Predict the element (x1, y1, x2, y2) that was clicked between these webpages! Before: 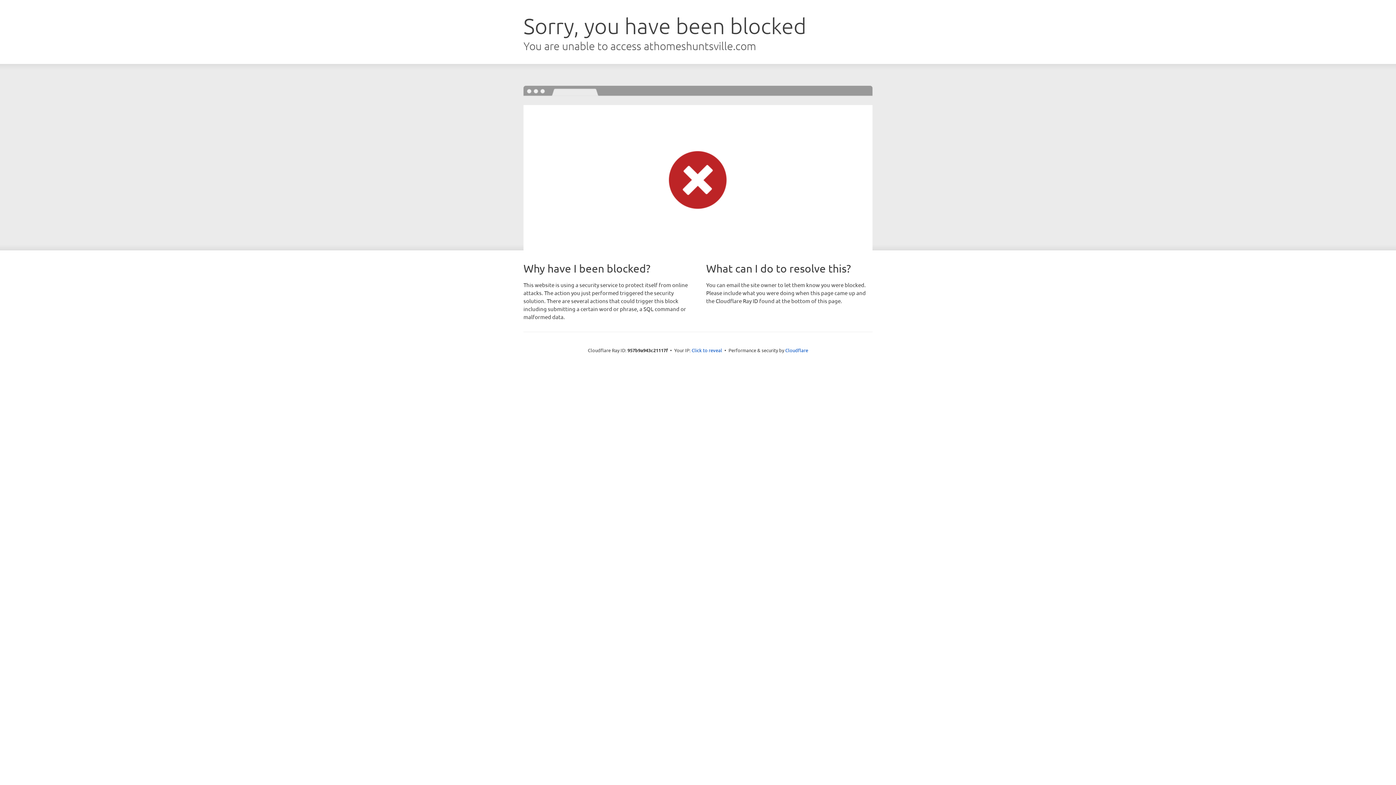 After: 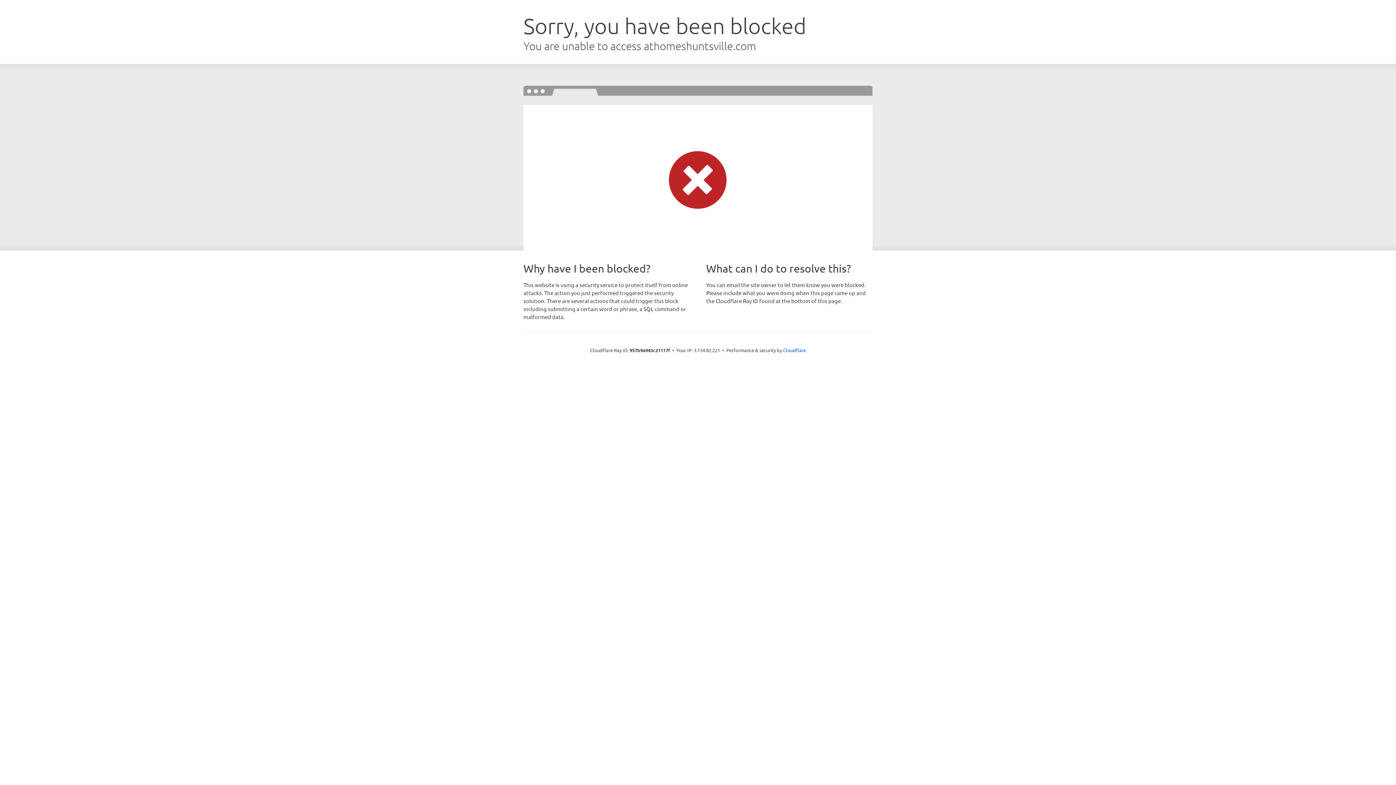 Action: bbox: (691, 346, 722, 353) label: Click to reveal